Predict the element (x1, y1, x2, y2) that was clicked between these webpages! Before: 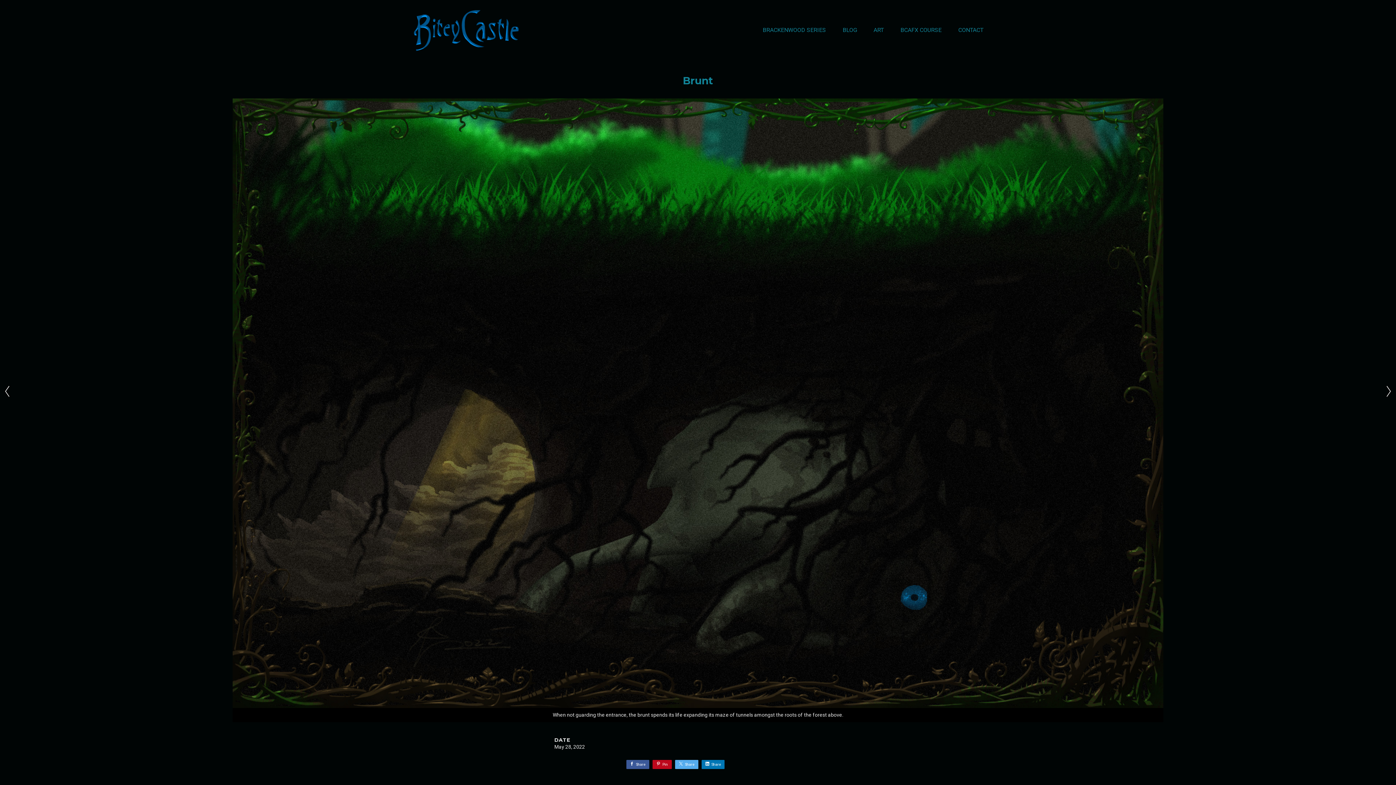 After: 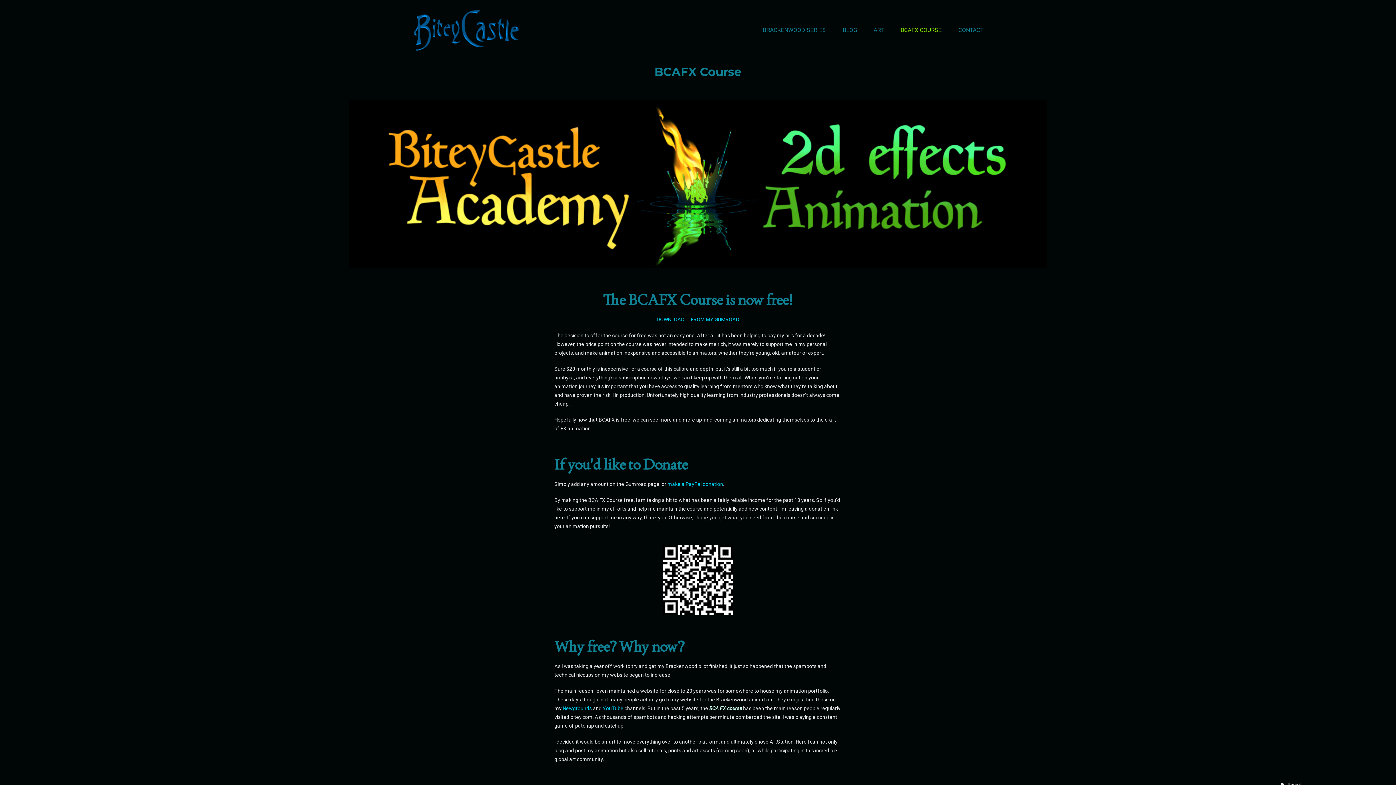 Action: bbox: (900, 26, 941, 33) label: BCAFX COURSE